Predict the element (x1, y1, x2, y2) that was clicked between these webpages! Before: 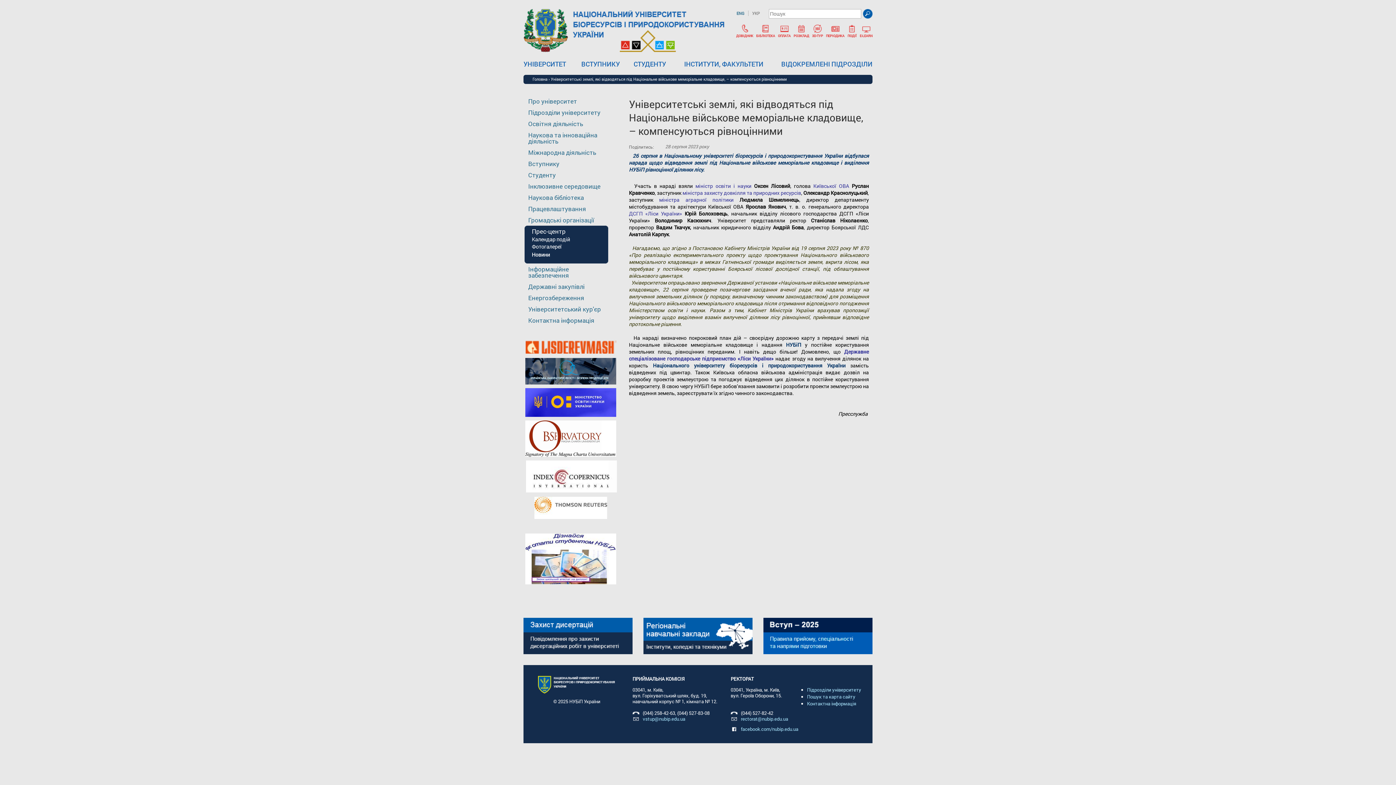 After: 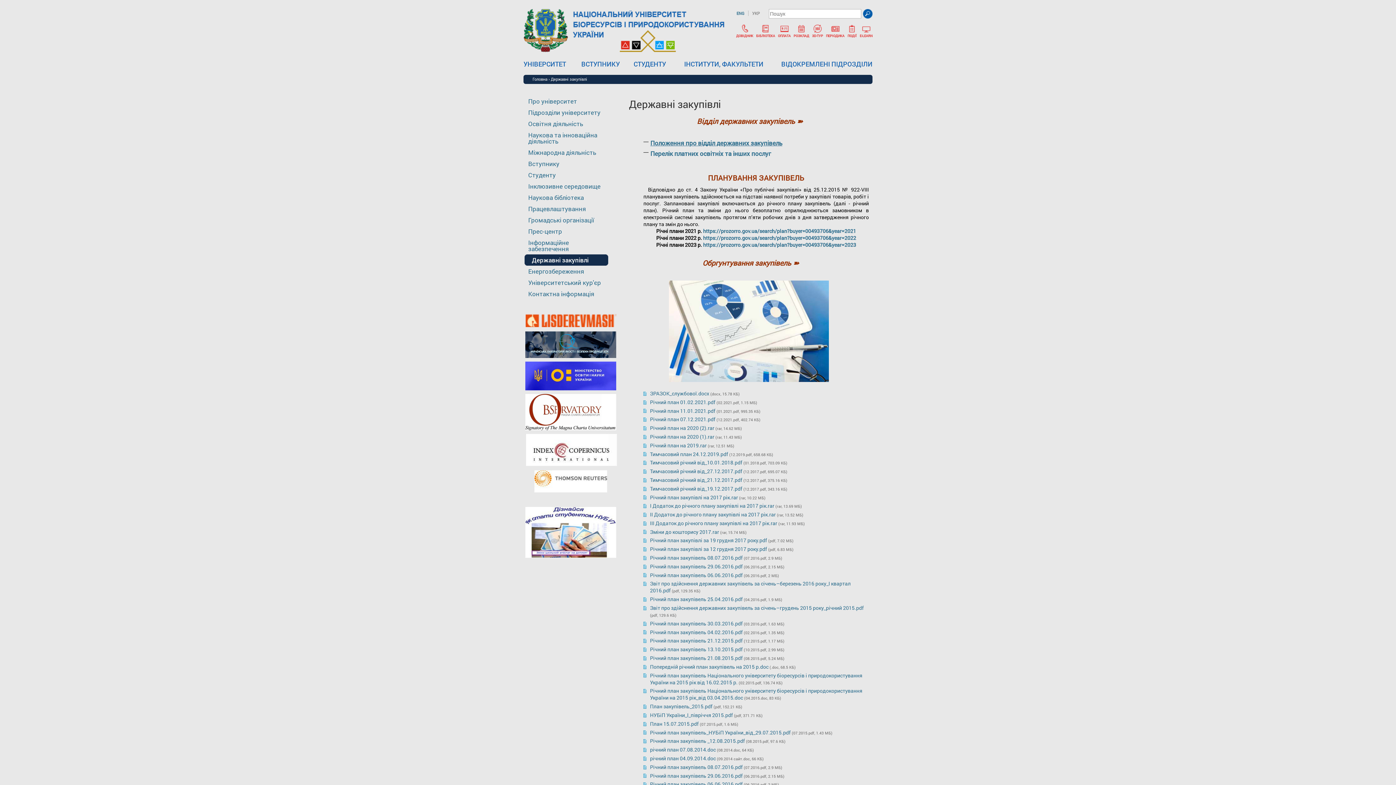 Action: bbox: (528, 282, 584, 290) label: Державні закупівлі